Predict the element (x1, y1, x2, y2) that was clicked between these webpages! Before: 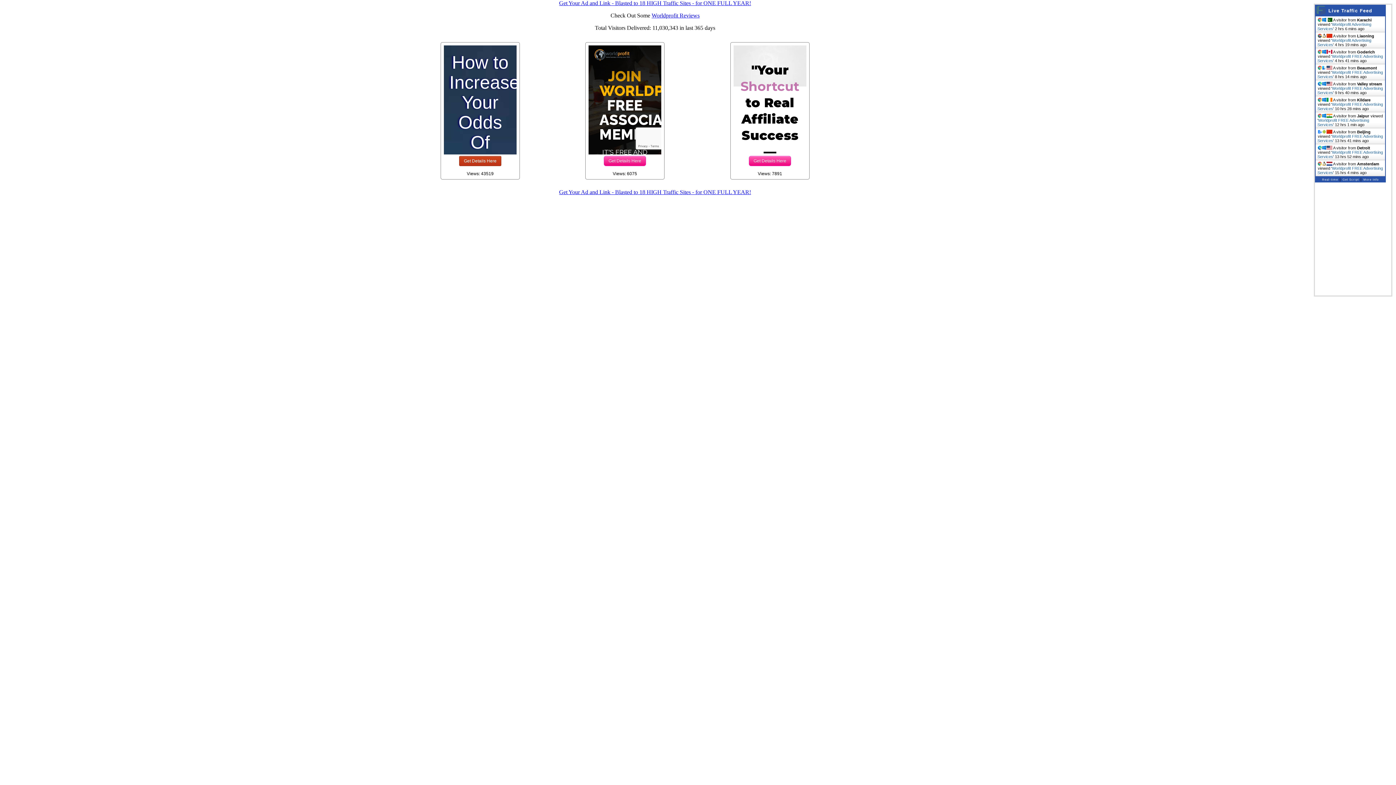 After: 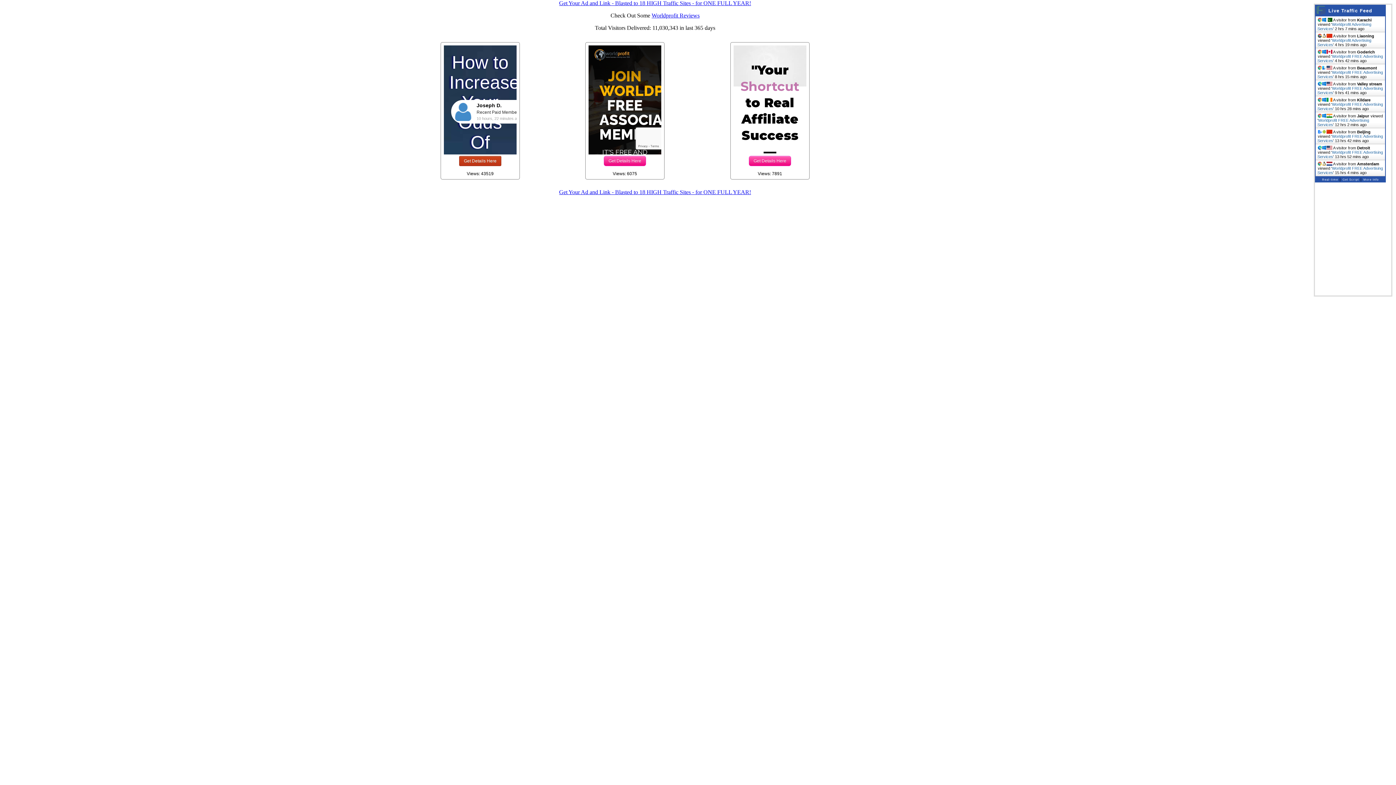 Action: label: Get Script bbox: (1342, 176, 1359, 181)